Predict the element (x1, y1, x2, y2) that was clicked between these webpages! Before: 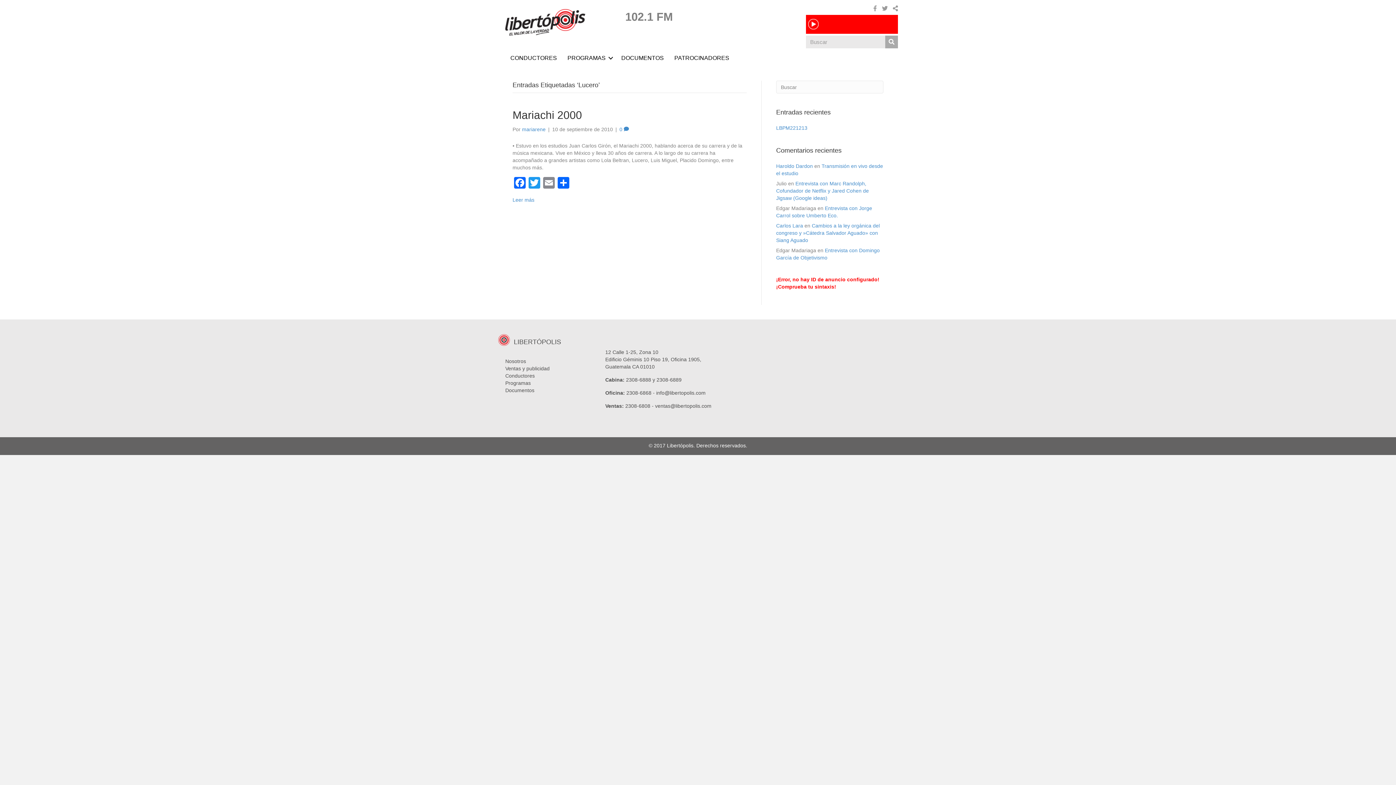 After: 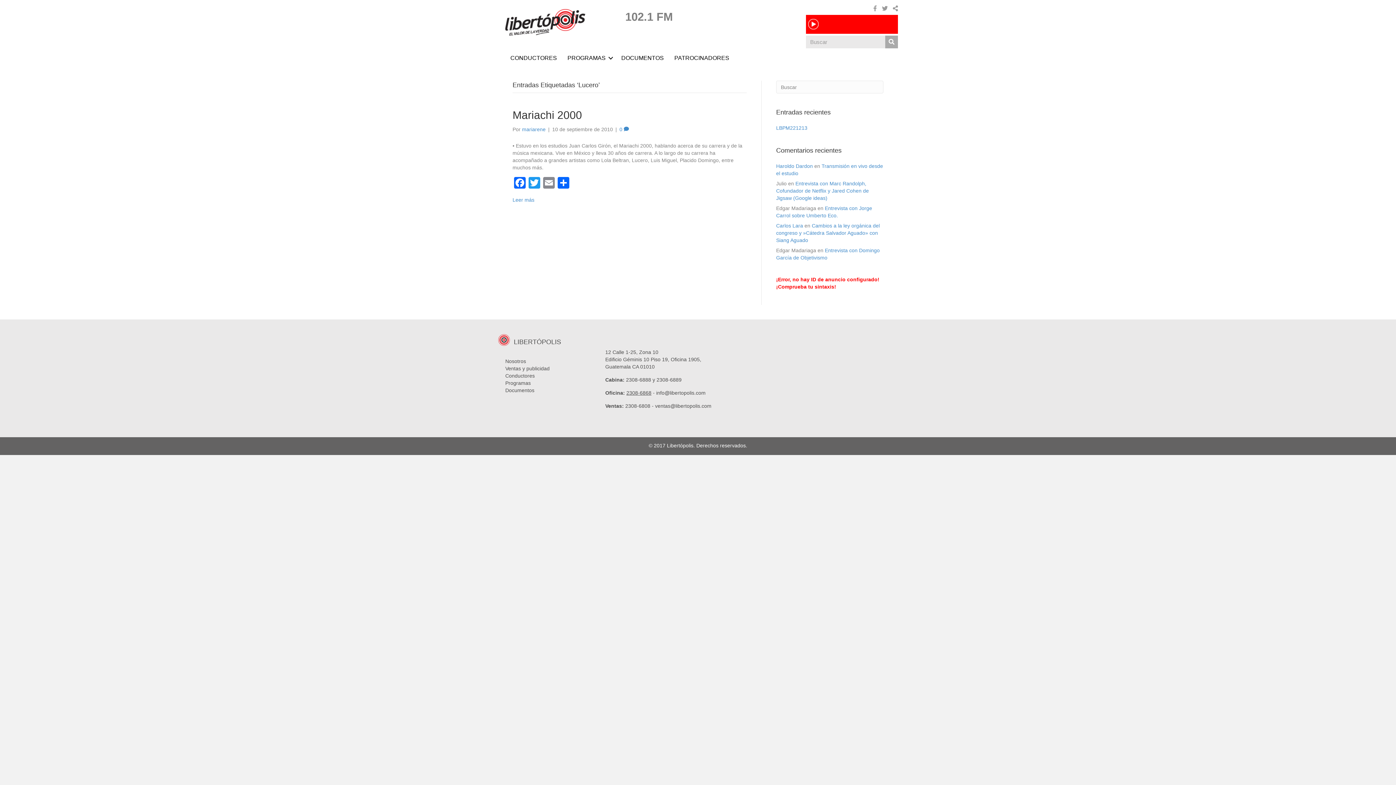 Action: label: 2308-6868 bbox: (626, 390, 651, 396)